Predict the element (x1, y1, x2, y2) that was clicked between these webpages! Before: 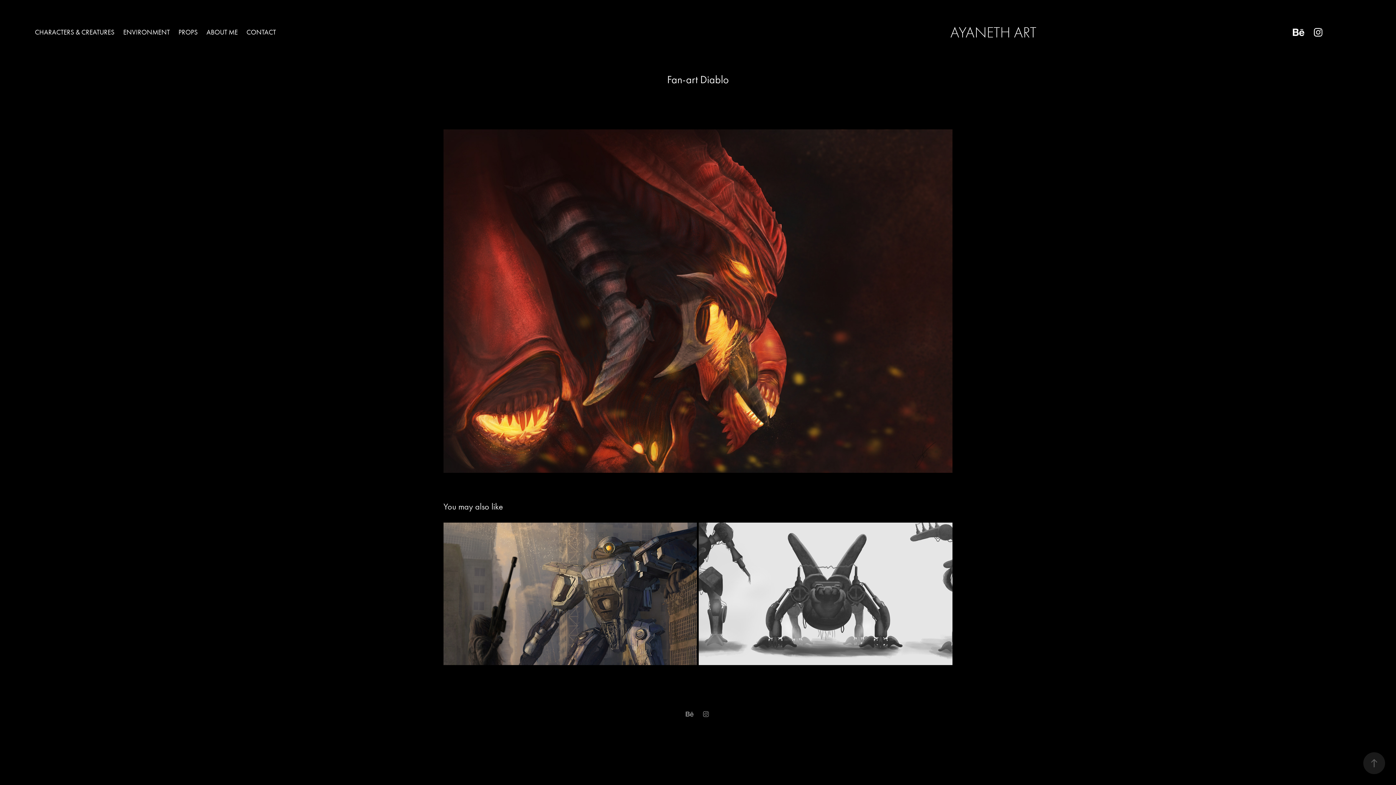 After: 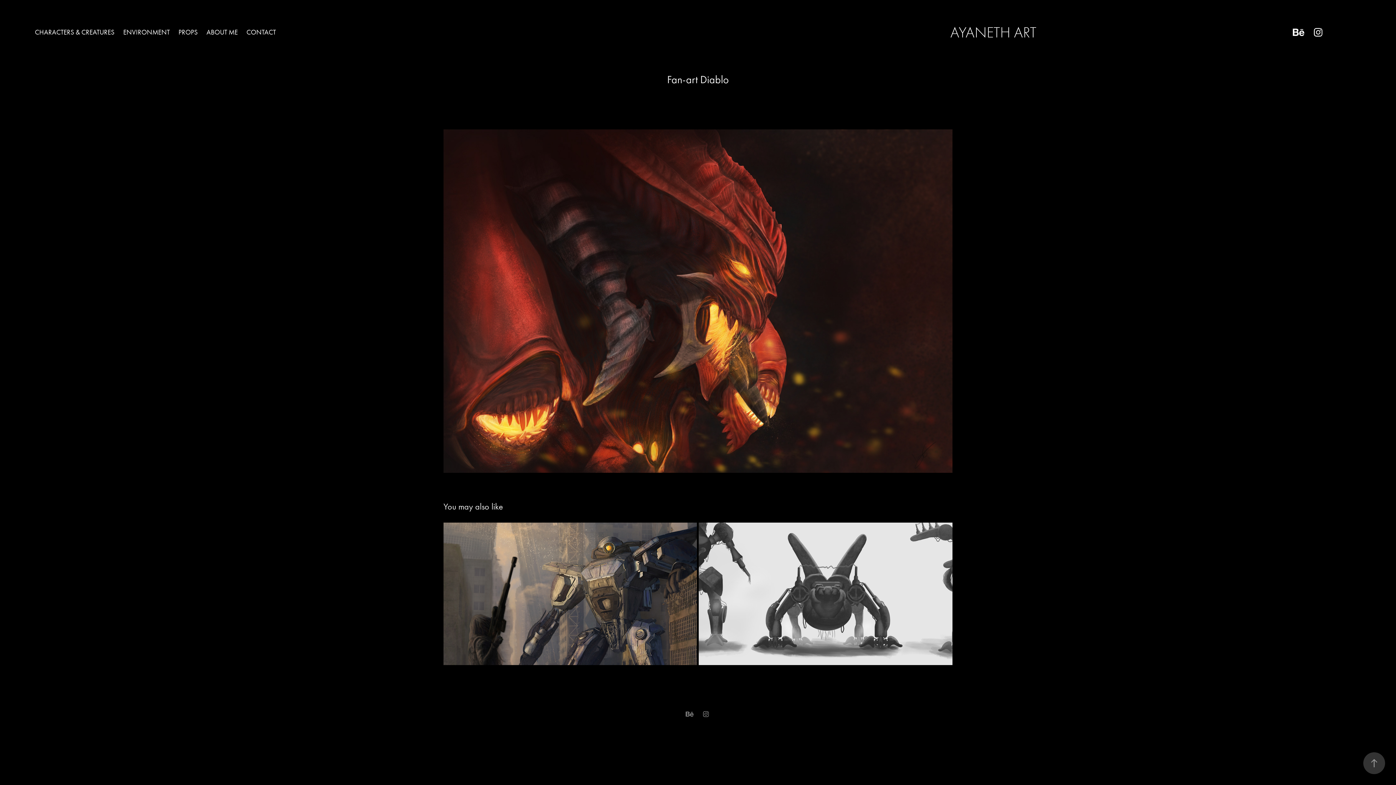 Action: bbox: (1363, 752, 1385, 774)